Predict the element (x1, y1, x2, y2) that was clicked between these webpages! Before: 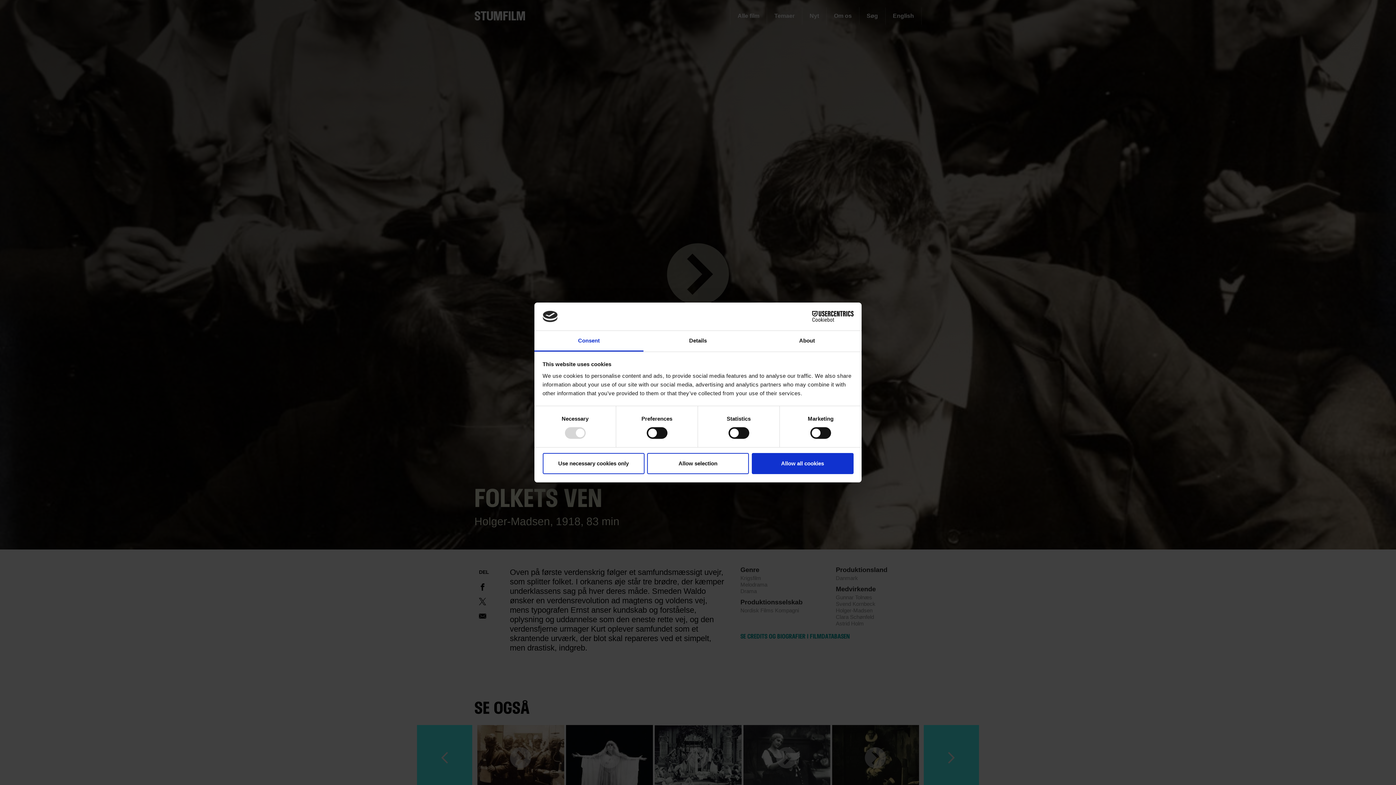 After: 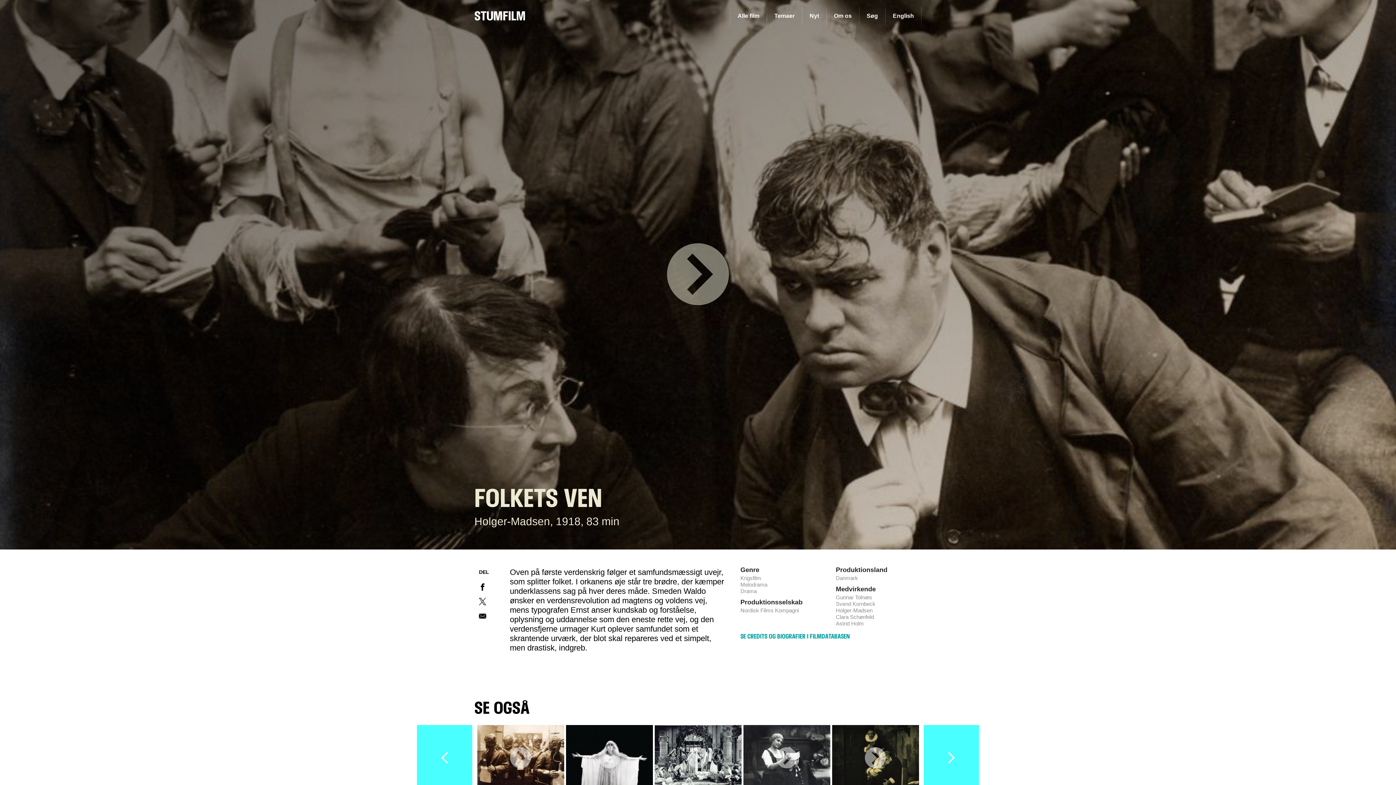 Action: bbox: (647, 453, 749, 474) label: Allow selection